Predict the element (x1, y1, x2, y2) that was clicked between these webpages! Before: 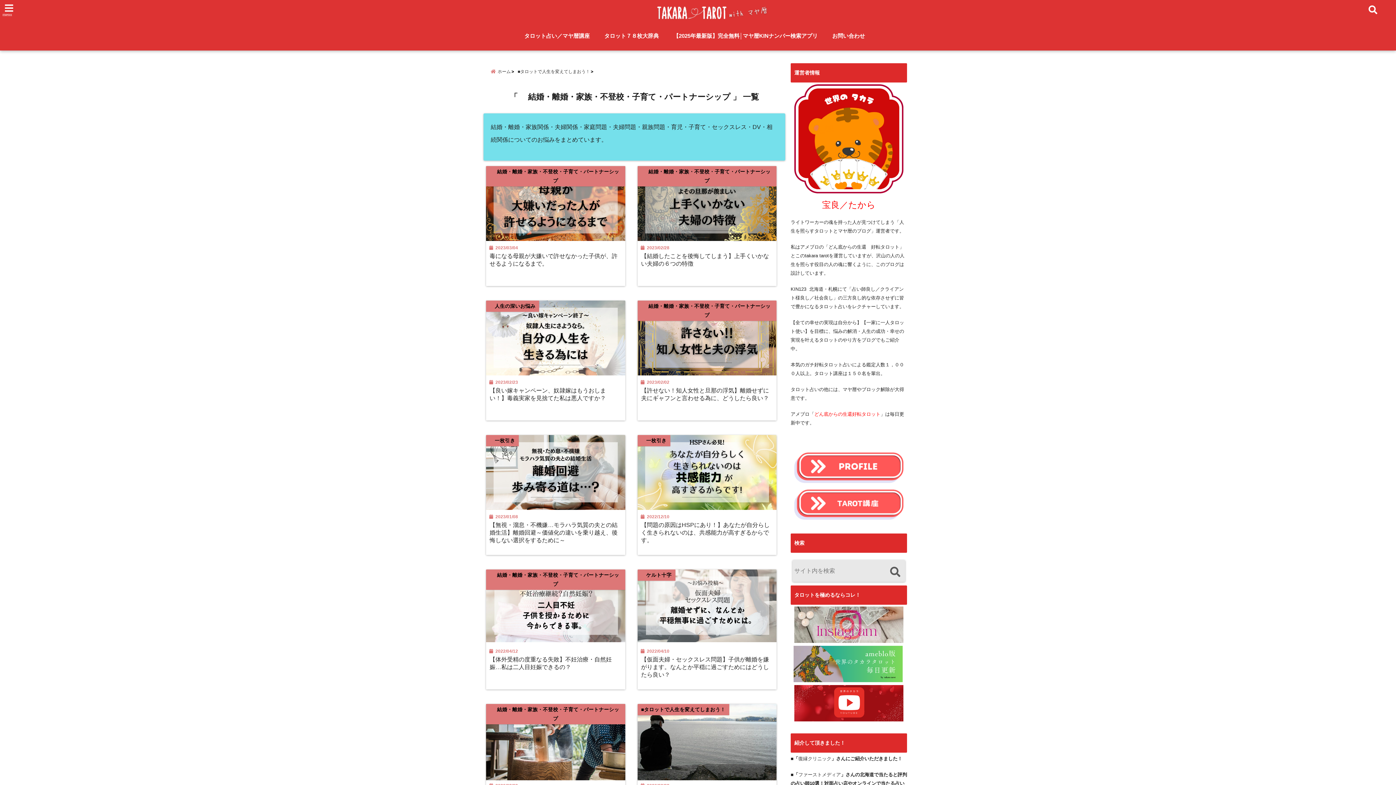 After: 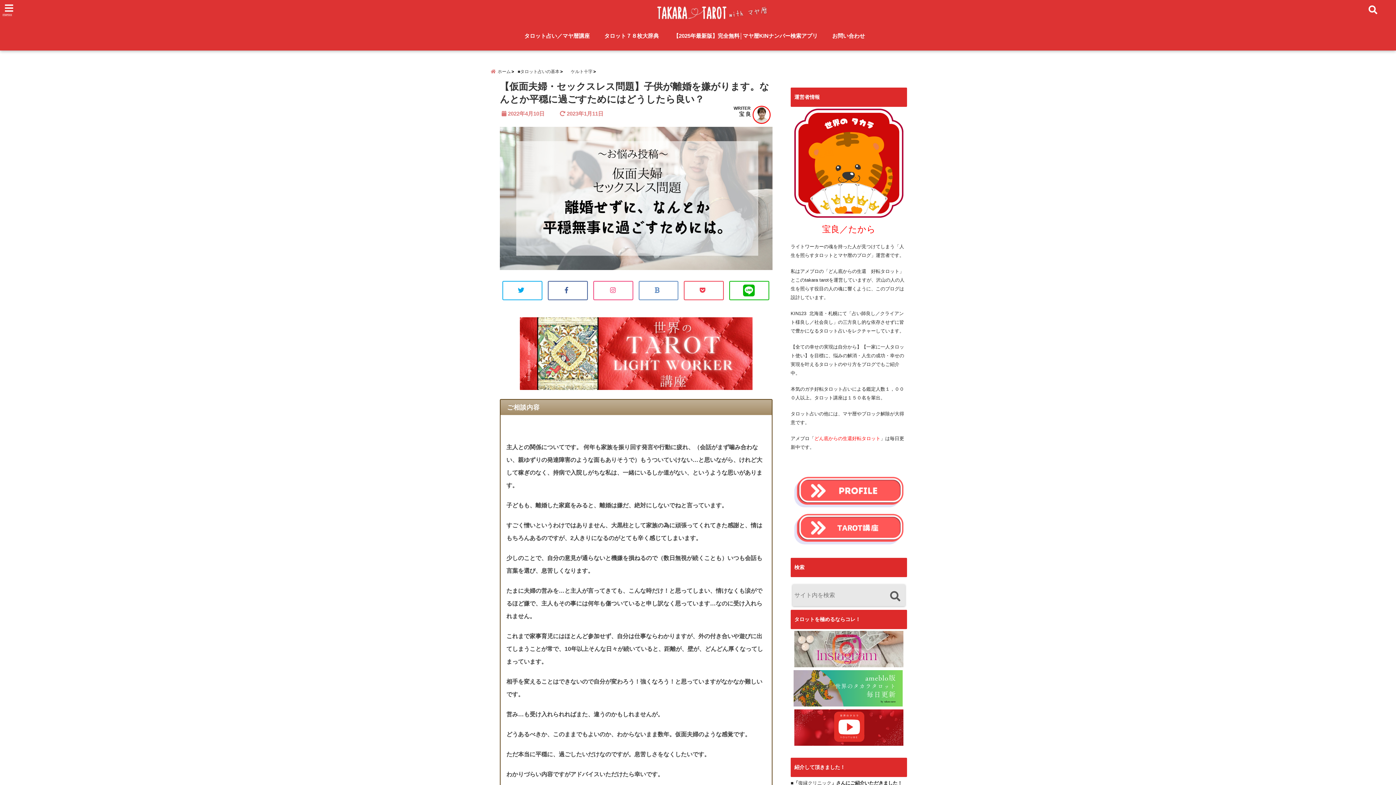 Action: label: 【仮面夫婦・セックスレス問題】子供が離婚を嫌がります。なんとか平穏に過ごすためにはどうしたら良い？ bbox: (639, 655, 775, 678)